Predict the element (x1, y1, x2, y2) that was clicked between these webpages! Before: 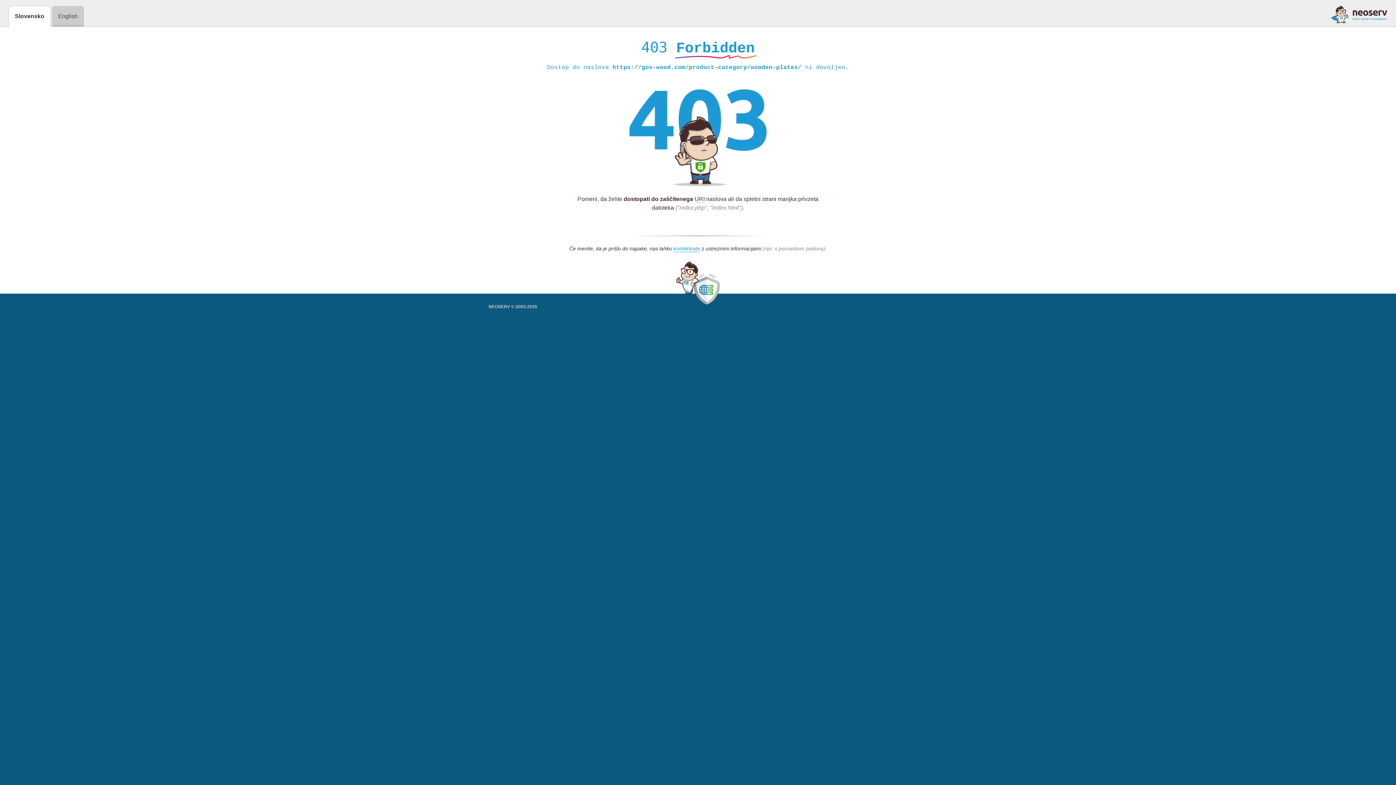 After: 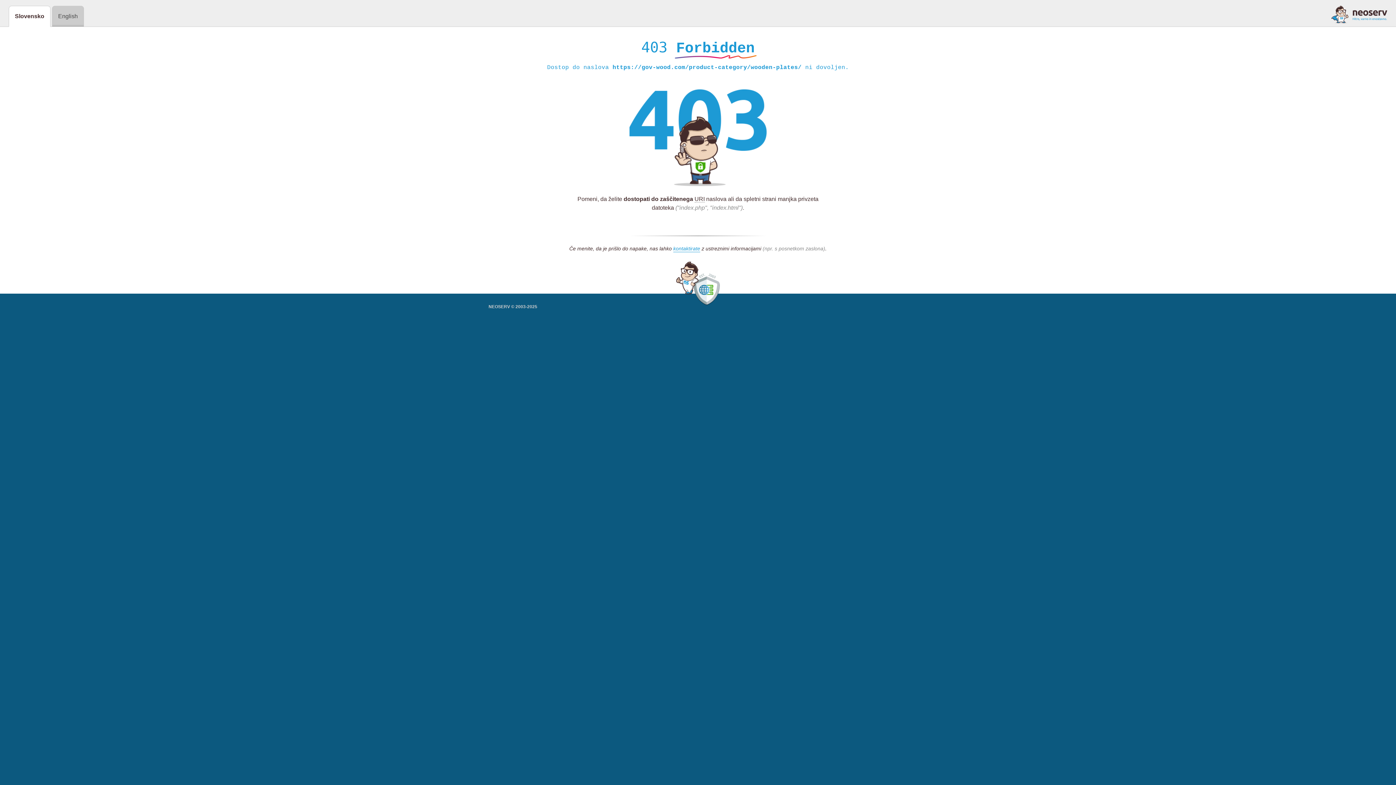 Action: bbox: (1331, 5, 1387, 23)